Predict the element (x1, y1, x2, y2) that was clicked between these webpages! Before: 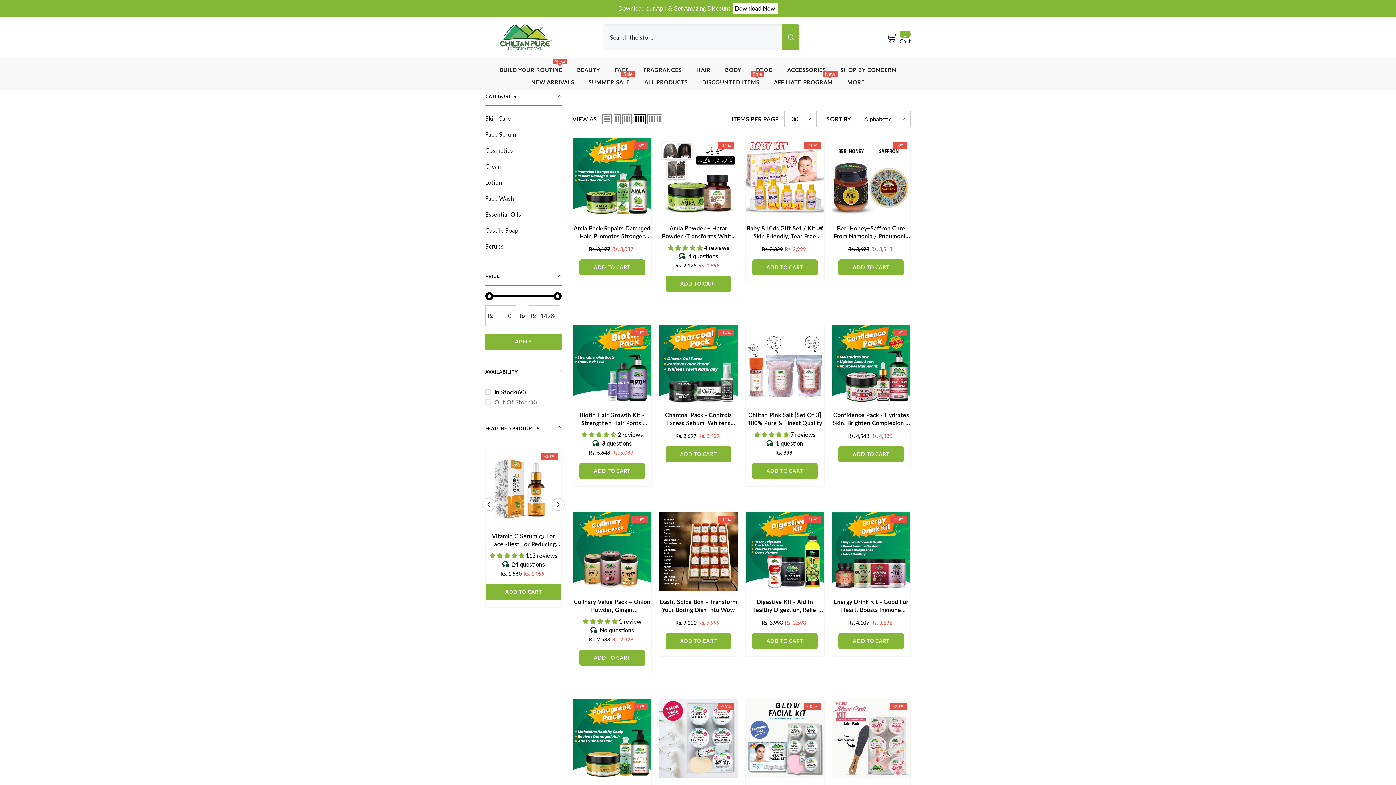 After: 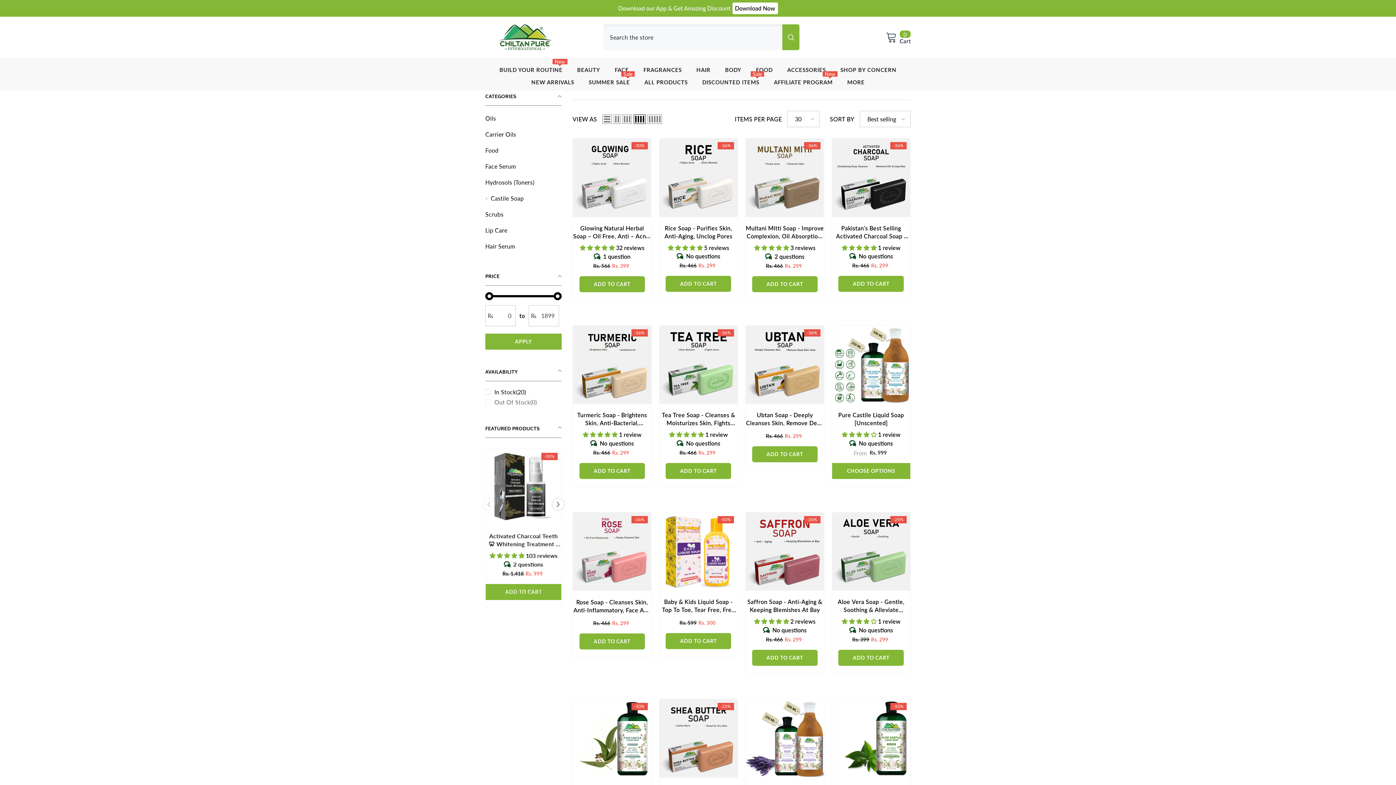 Action: bbox: (485, 222, 518, 238) label: link